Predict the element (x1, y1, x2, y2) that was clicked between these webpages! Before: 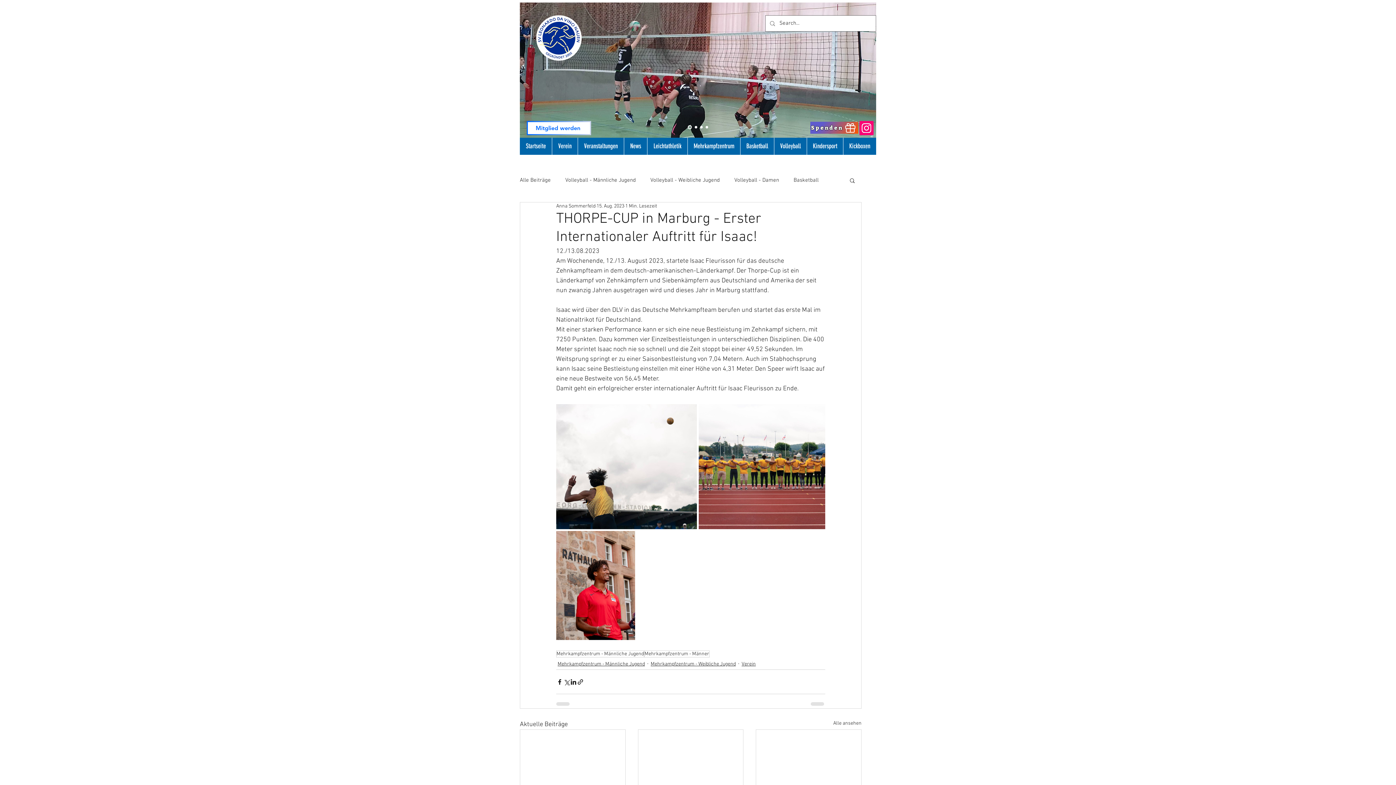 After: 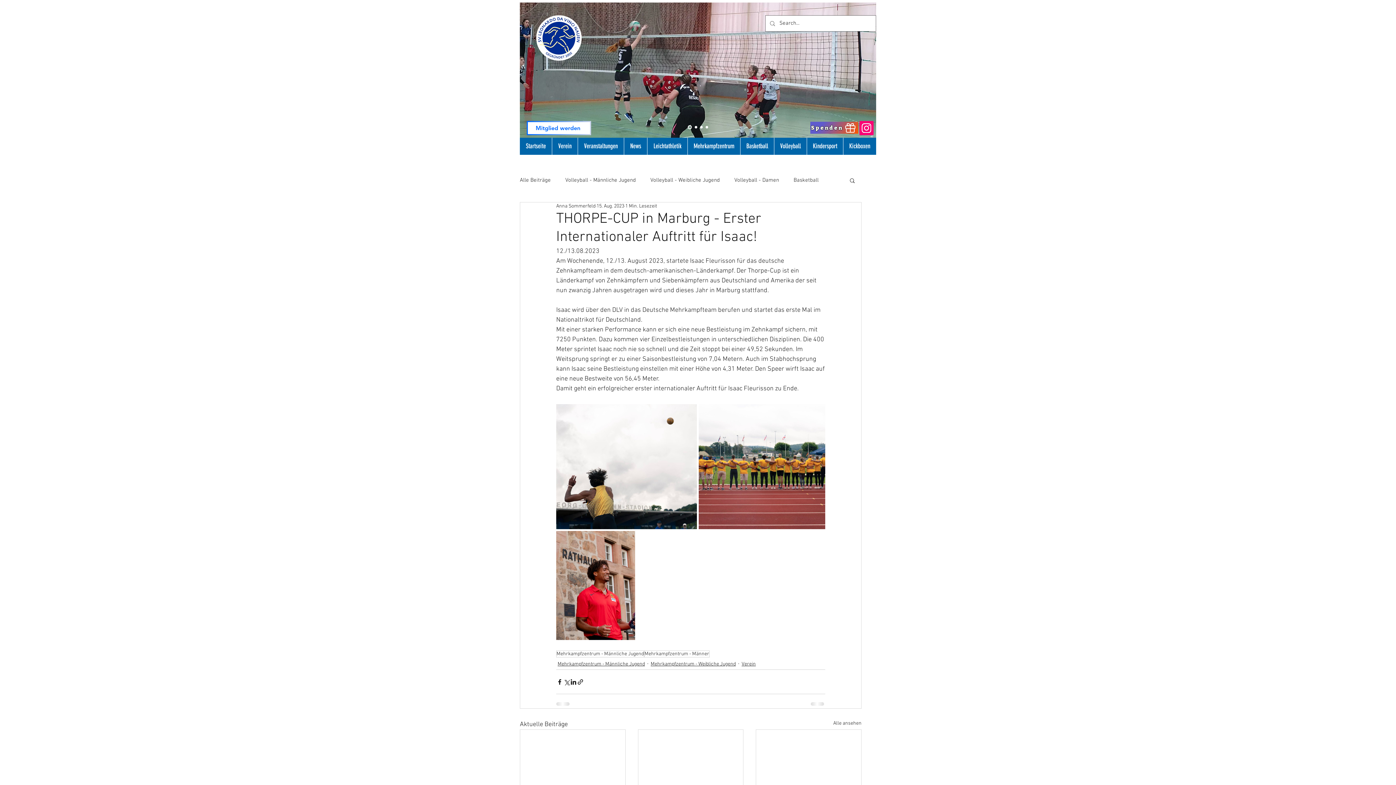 Action: bbox: (859, 121, 873, 135) label: Instagram